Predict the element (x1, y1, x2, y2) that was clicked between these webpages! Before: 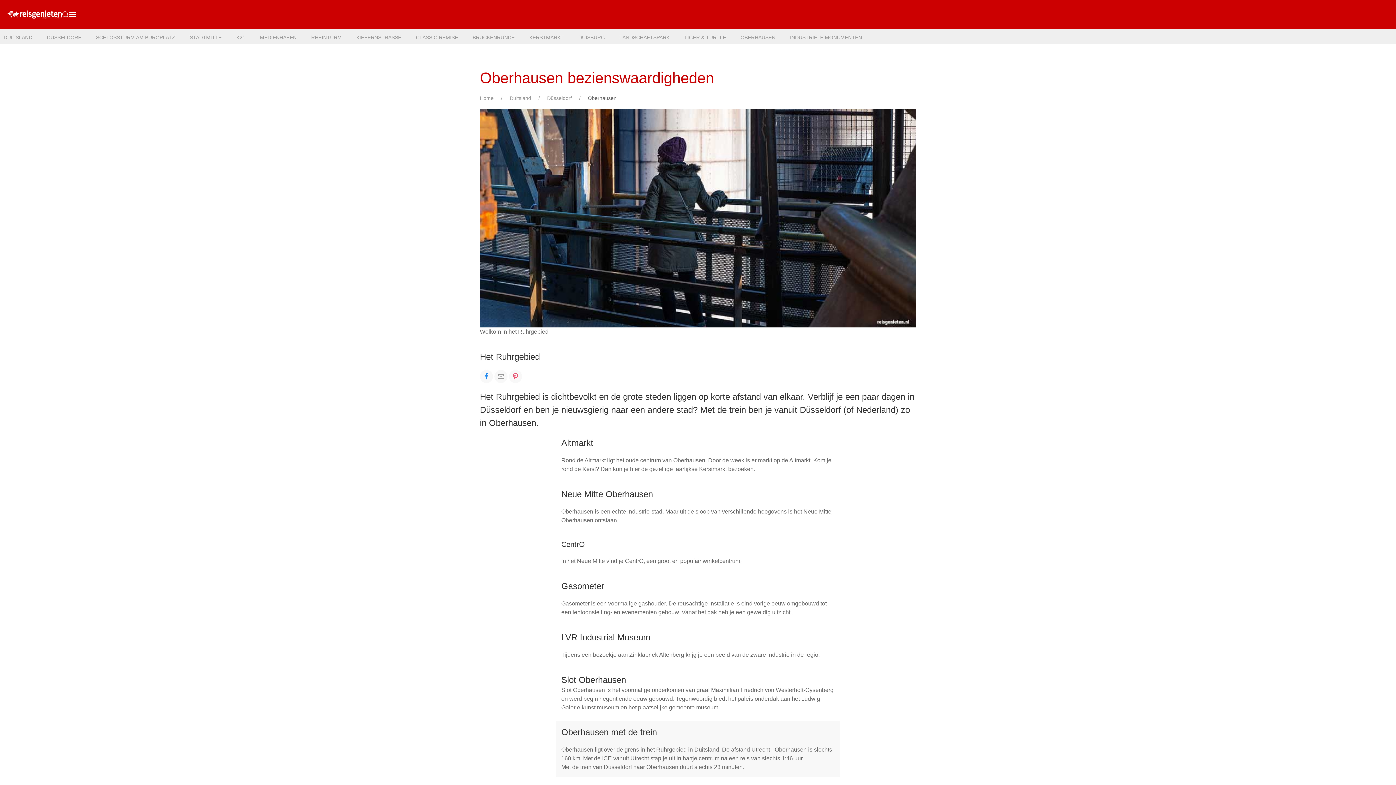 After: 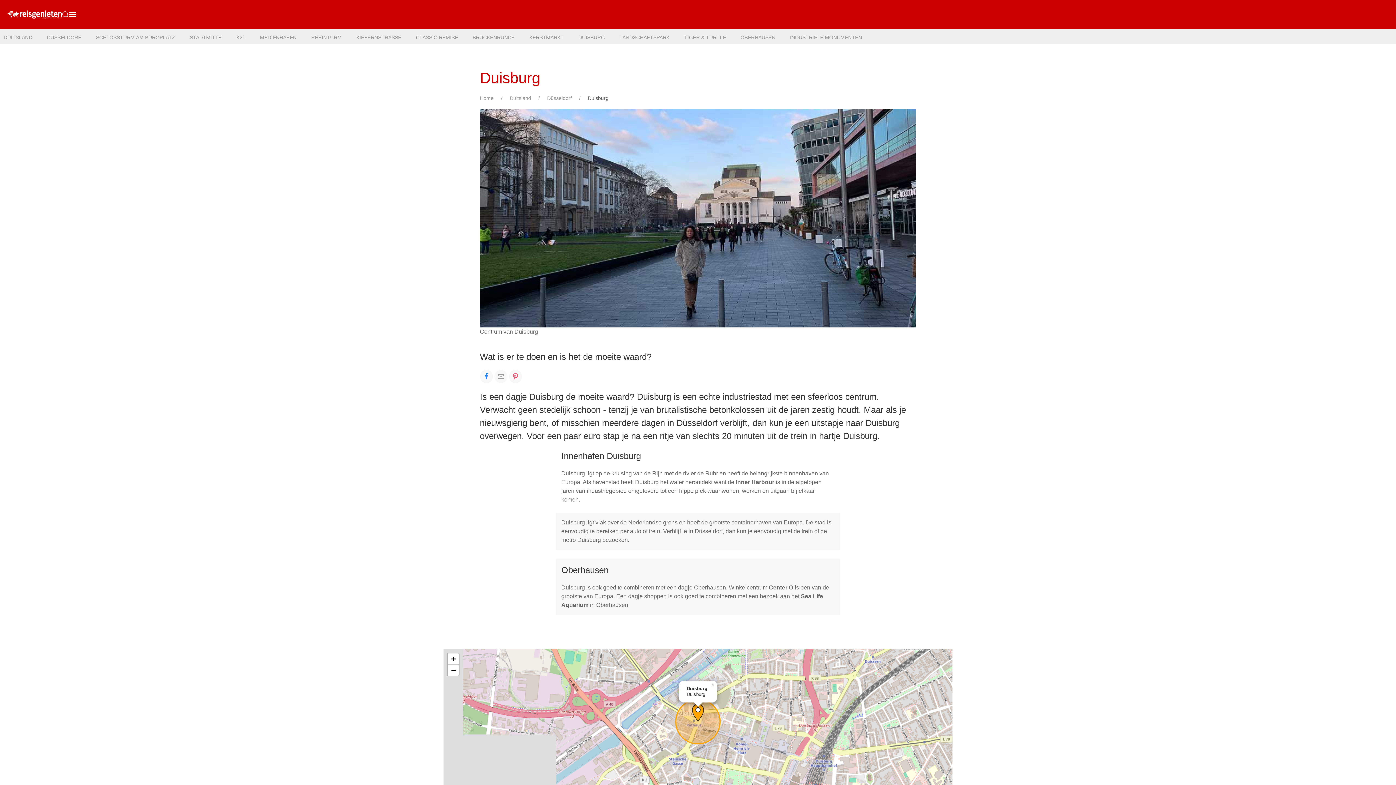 Action: label: DUISBURG bbox: (574, 32, 608, 43)